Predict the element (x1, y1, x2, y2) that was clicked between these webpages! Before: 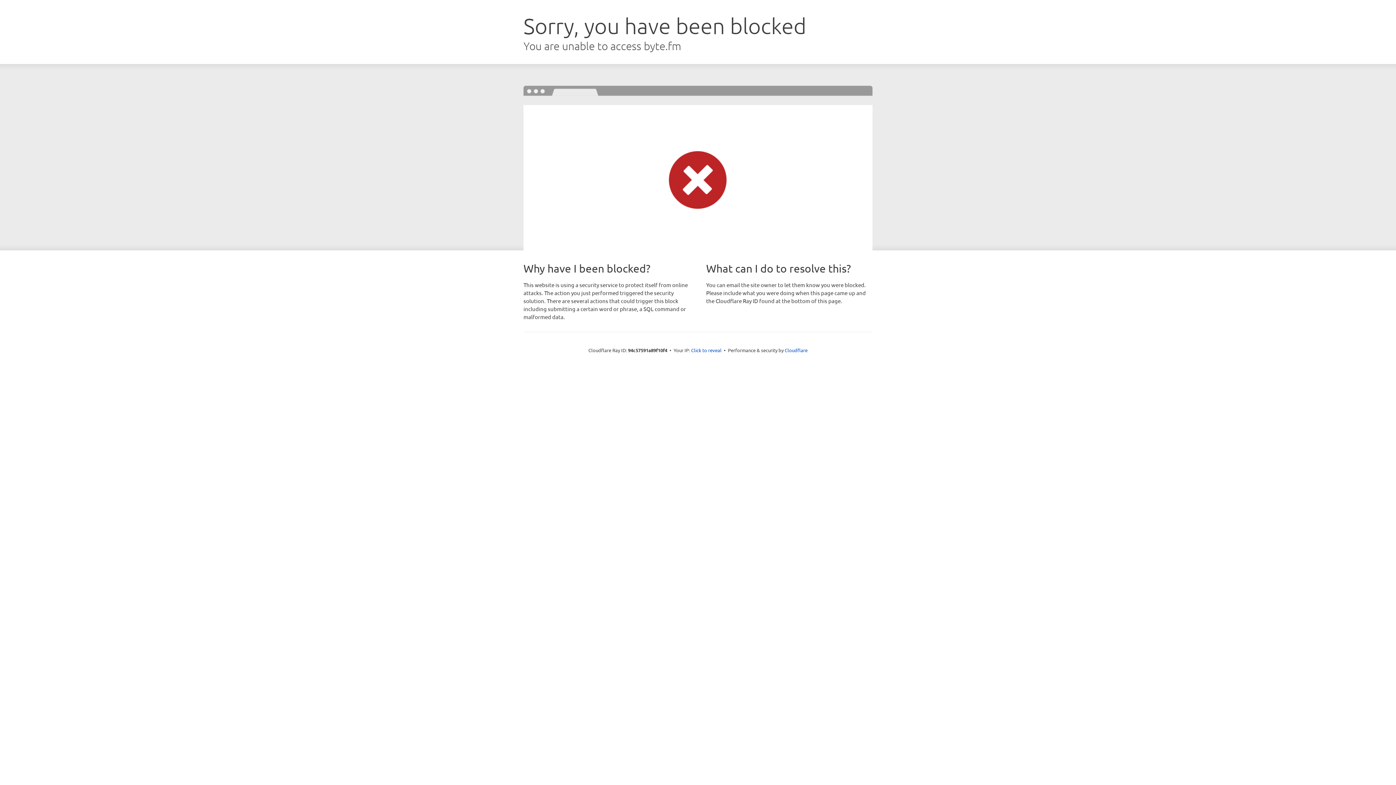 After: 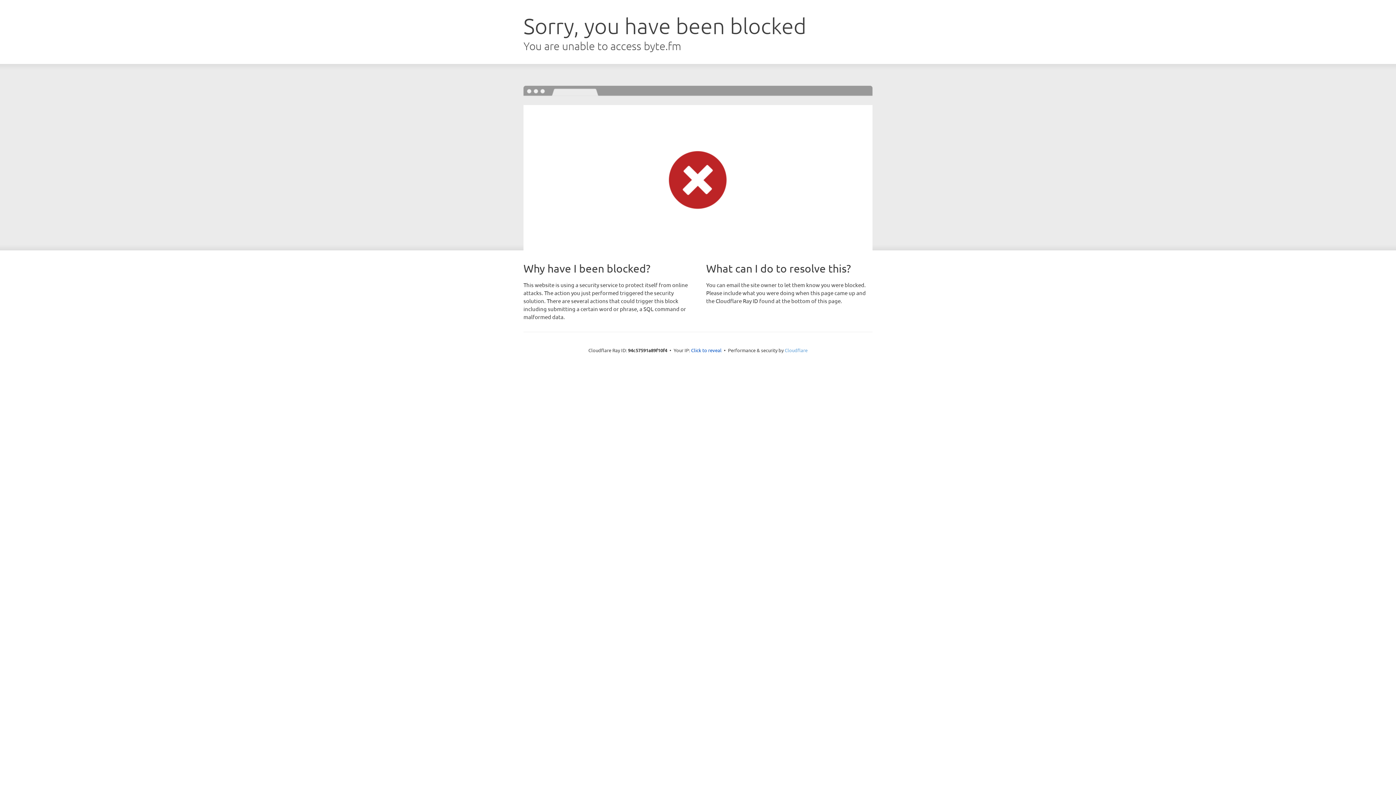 Action: label: Cloudflare bbox: (784, 347, 807, 353)